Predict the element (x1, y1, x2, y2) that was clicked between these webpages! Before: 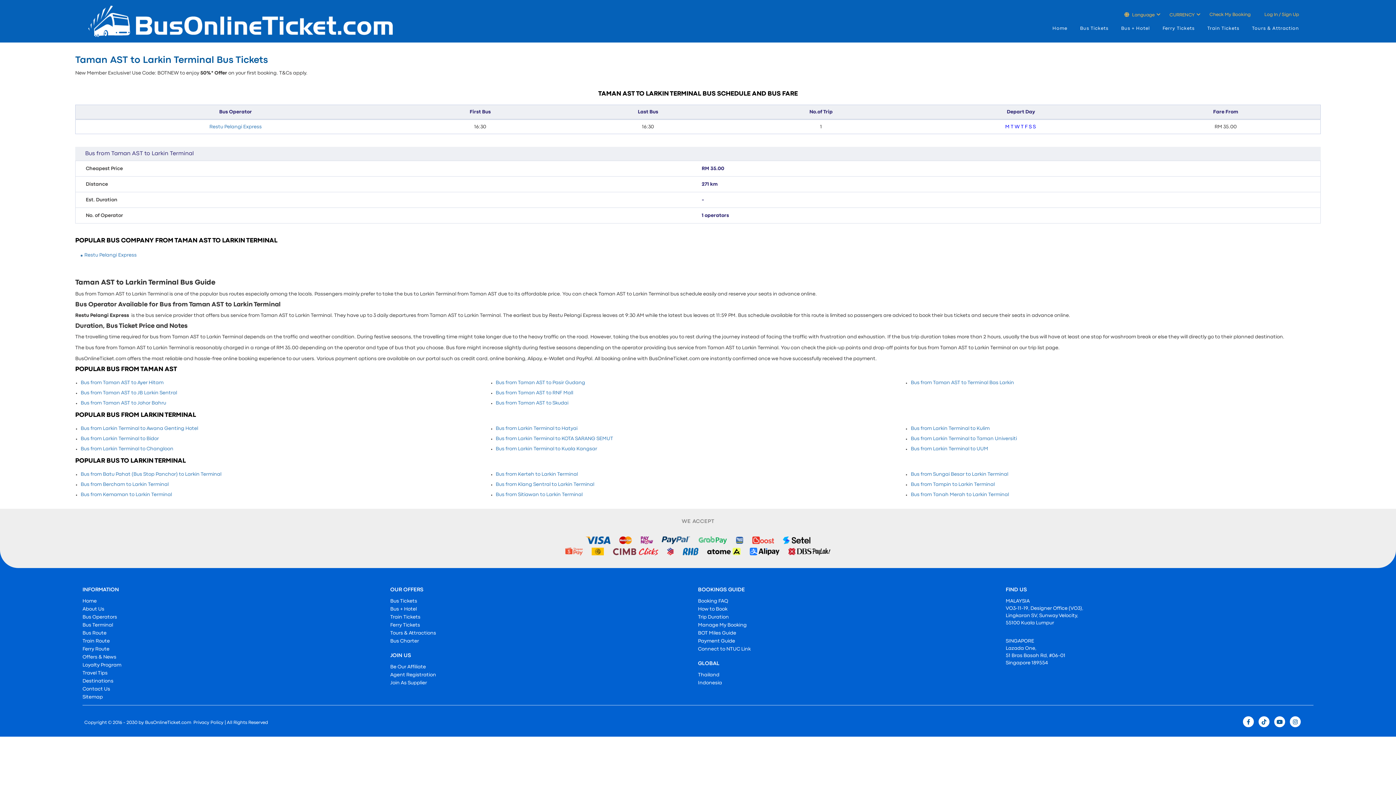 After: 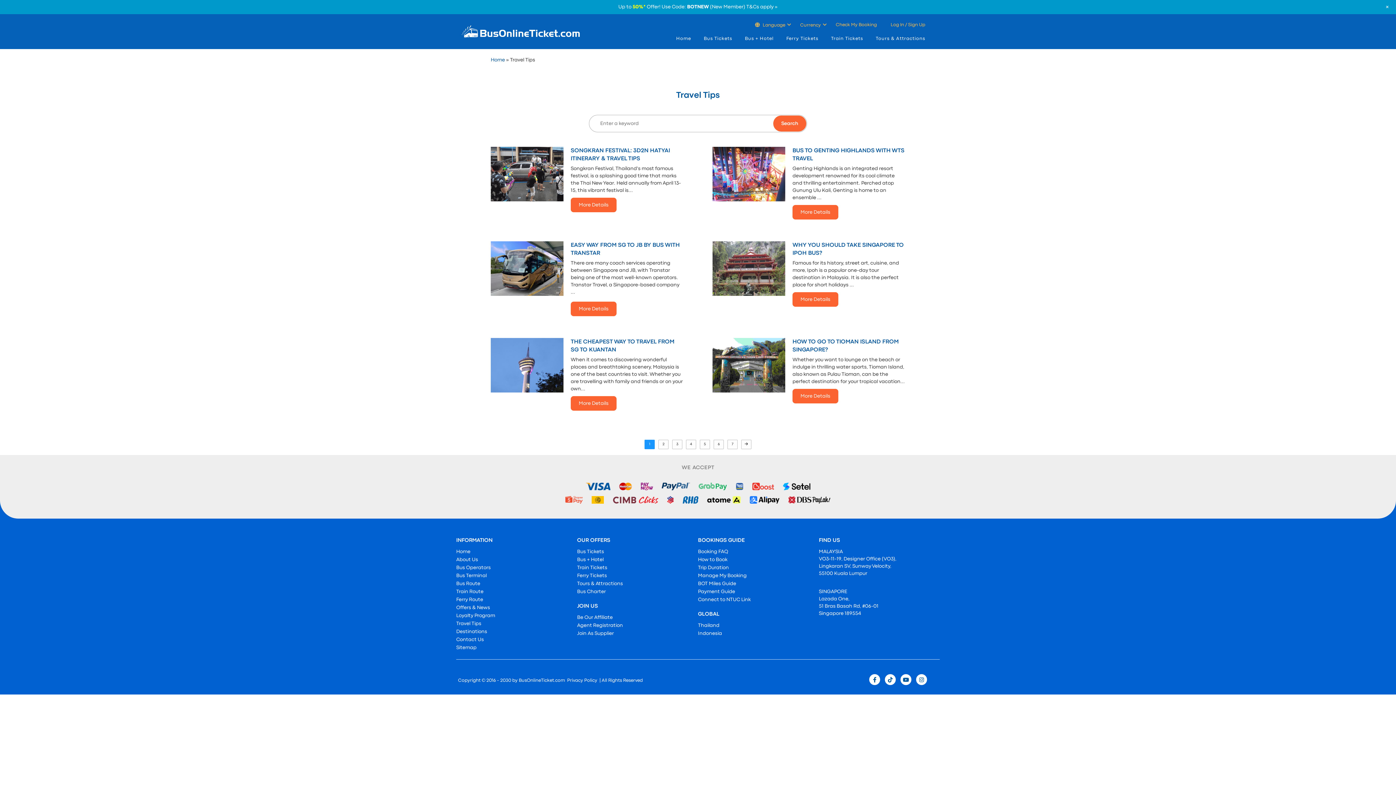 Action: label: Travel Tips bbox: (82, 671, 107, 675)